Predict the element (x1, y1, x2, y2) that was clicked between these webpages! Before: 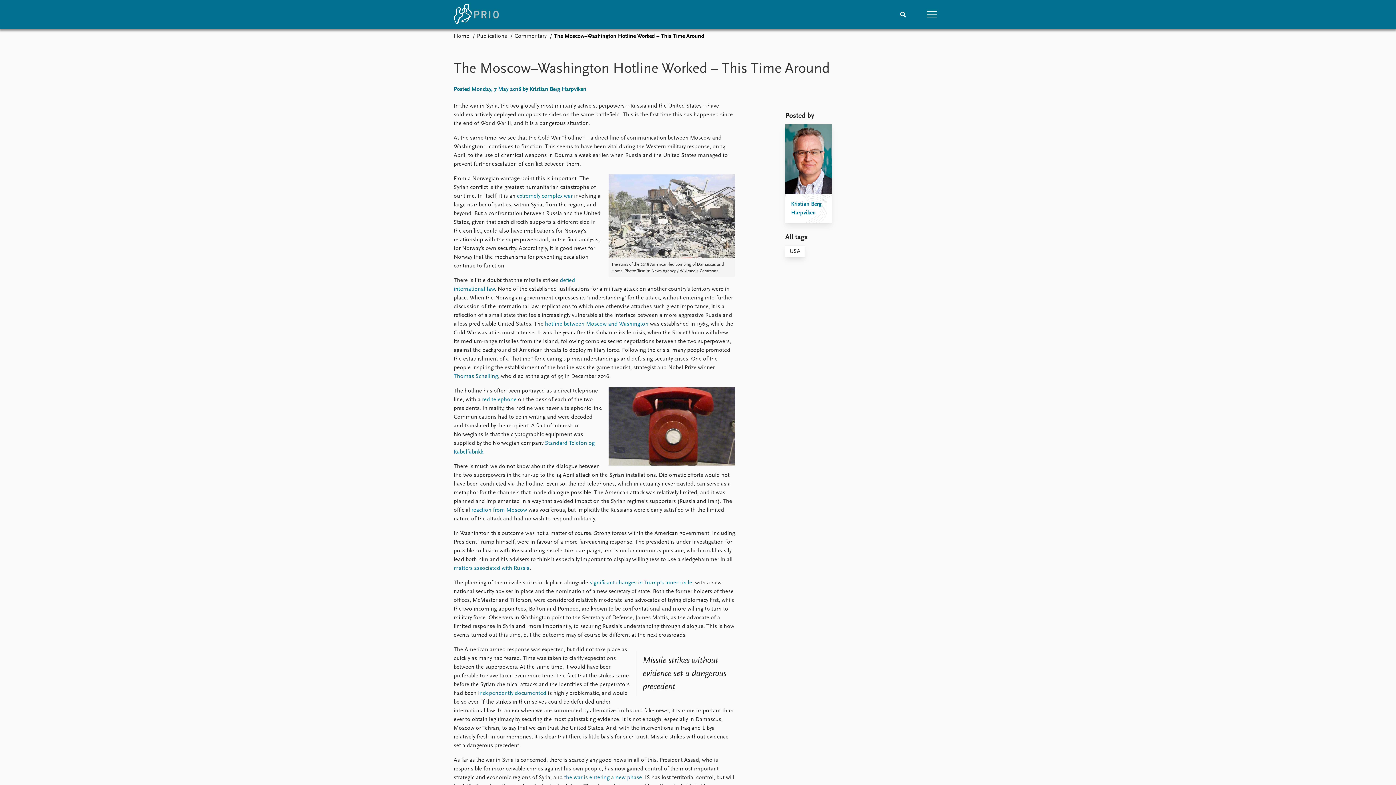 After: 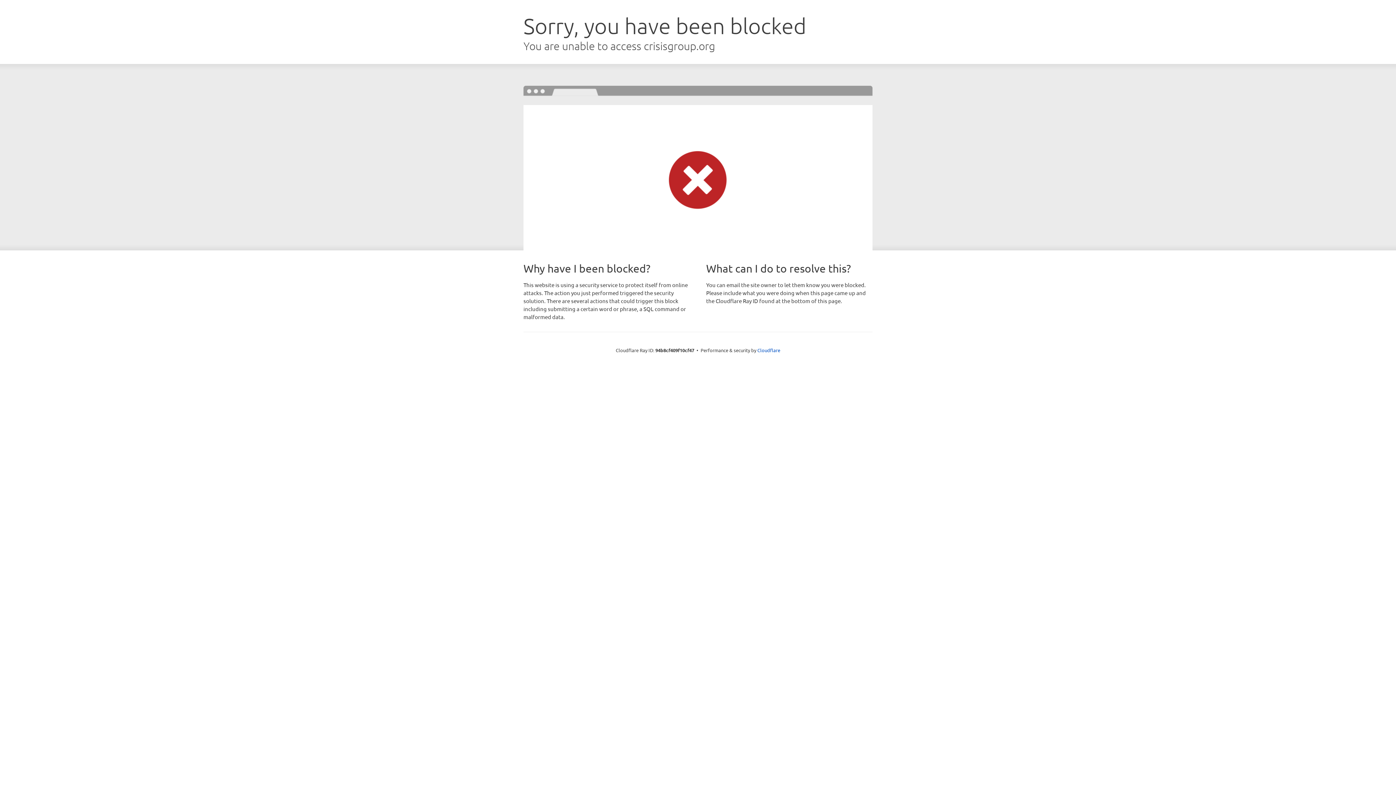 Action: label: the war is entering a new phase bbox: (564, 775, 642, 781)